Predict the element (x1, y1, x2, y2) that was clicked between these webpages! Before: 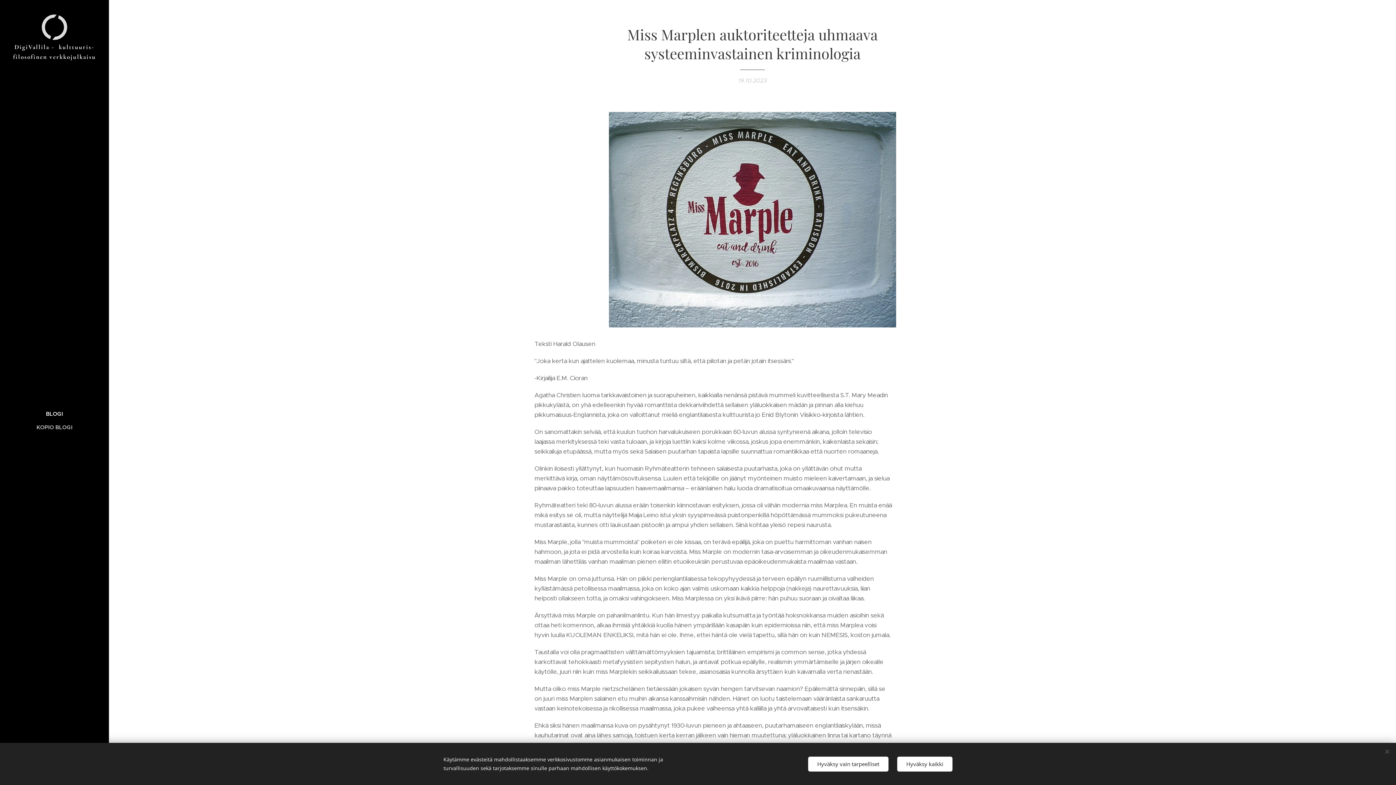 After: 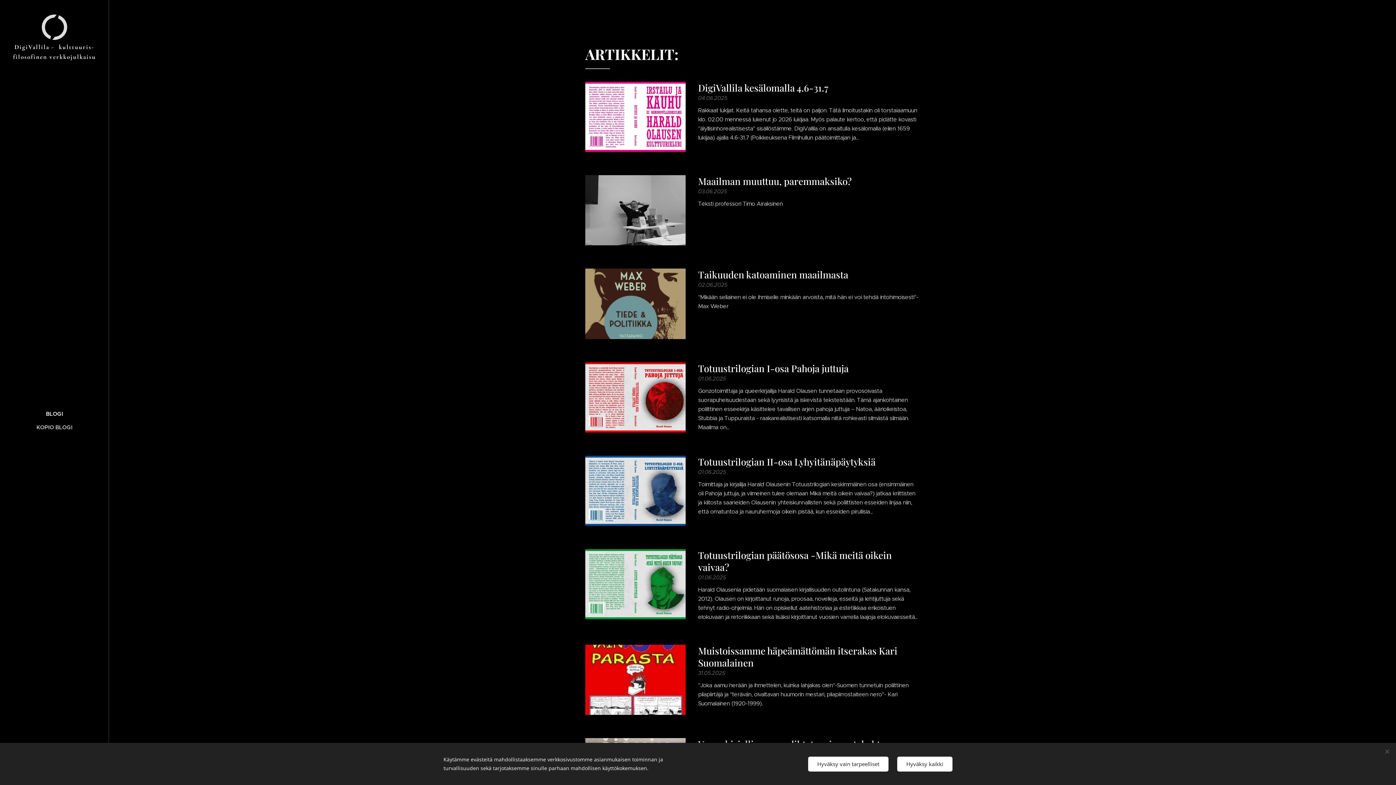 Action: bbox: (2, 409, 106, 418) label: BLOGI